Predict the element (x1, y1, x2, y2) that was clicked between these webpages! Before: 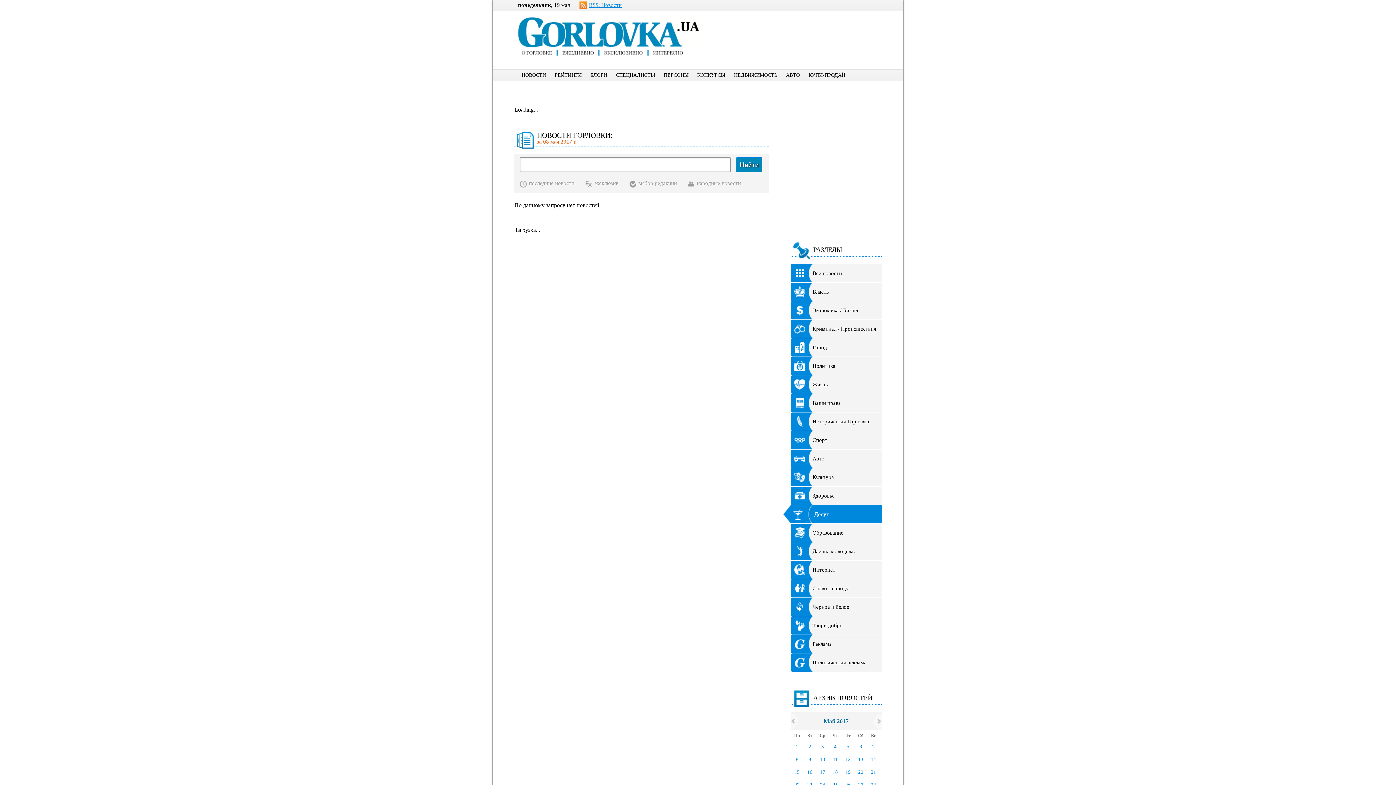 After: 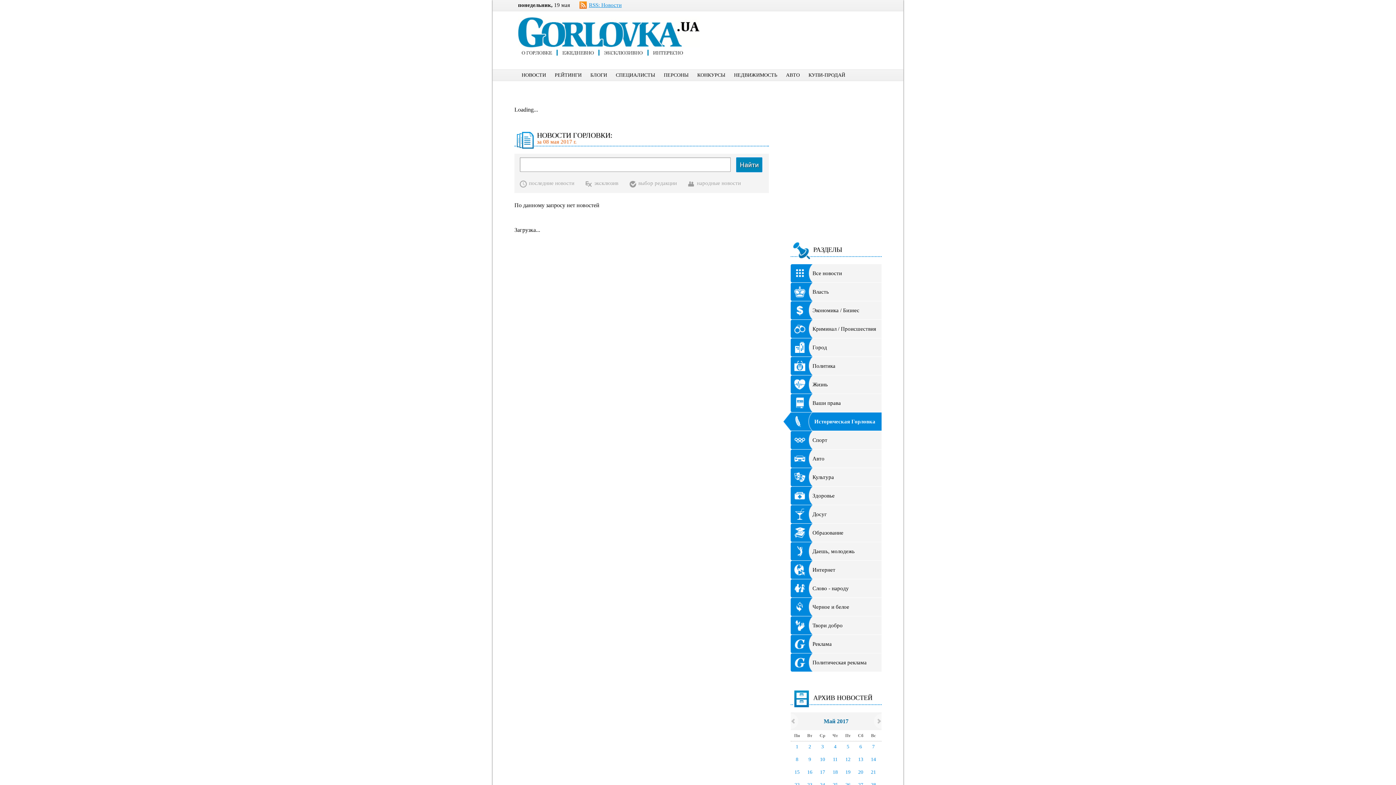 Action: label: Историческая Горловка bbox: (790, 412, 881, 430)